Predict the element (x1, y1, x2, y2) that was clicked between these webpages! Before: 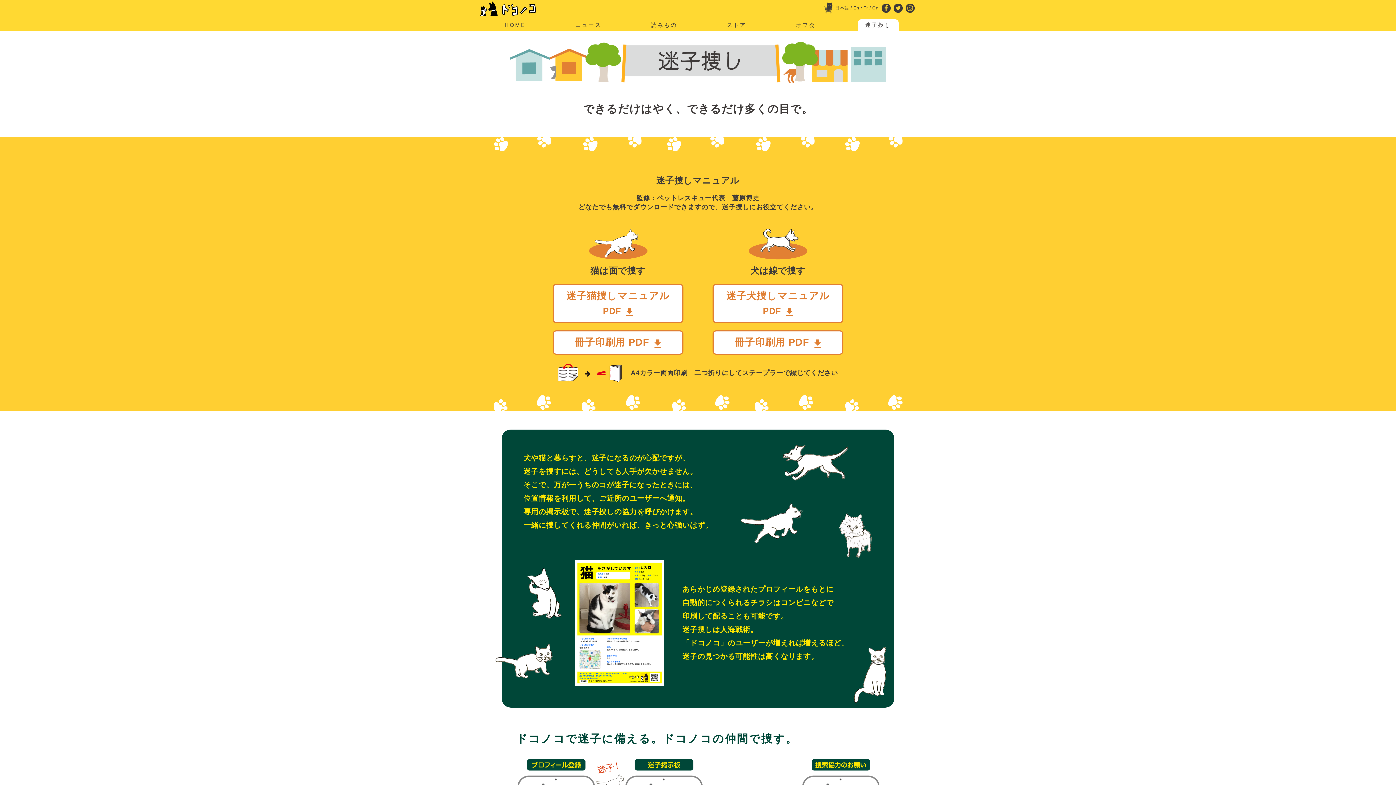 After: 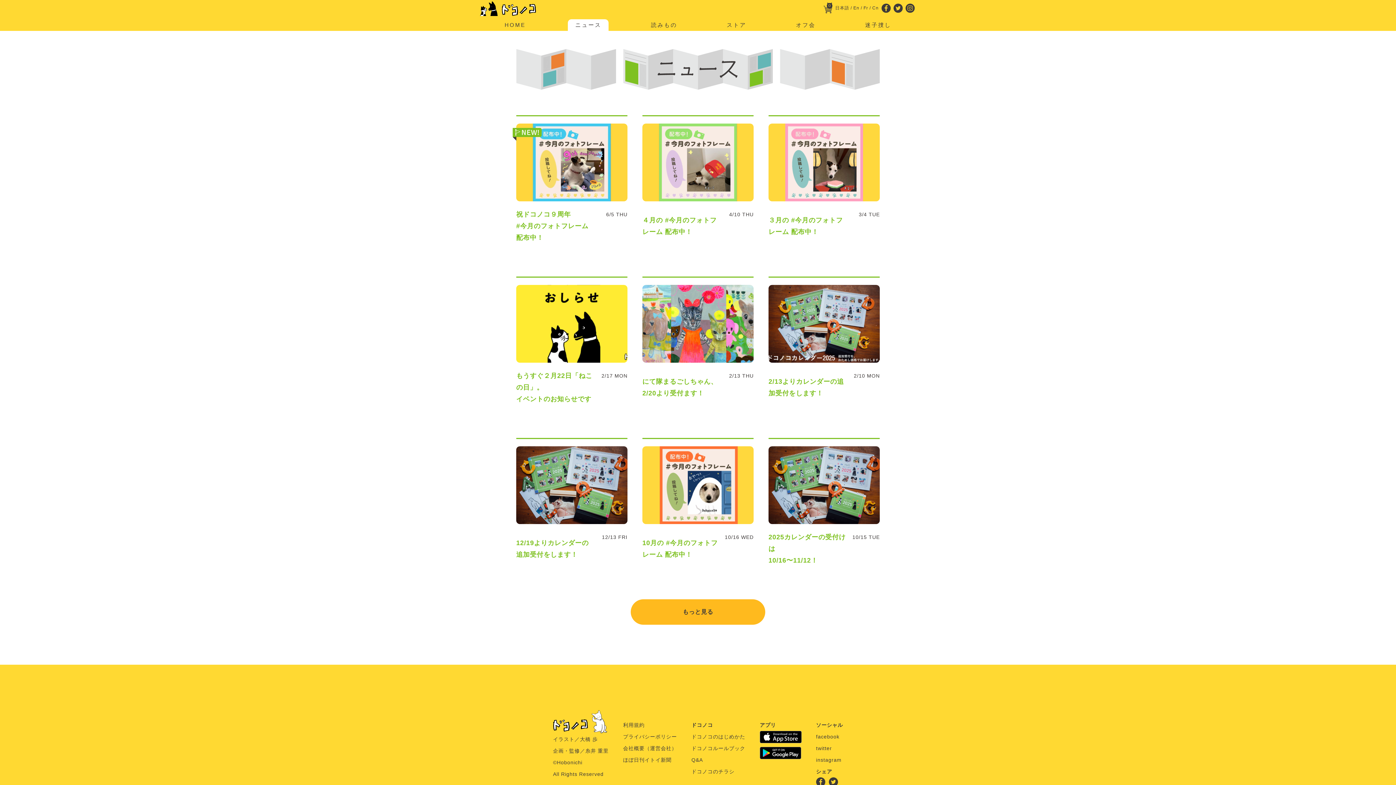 Action: bbox: (568, 19, 608, 30) label: ニュース